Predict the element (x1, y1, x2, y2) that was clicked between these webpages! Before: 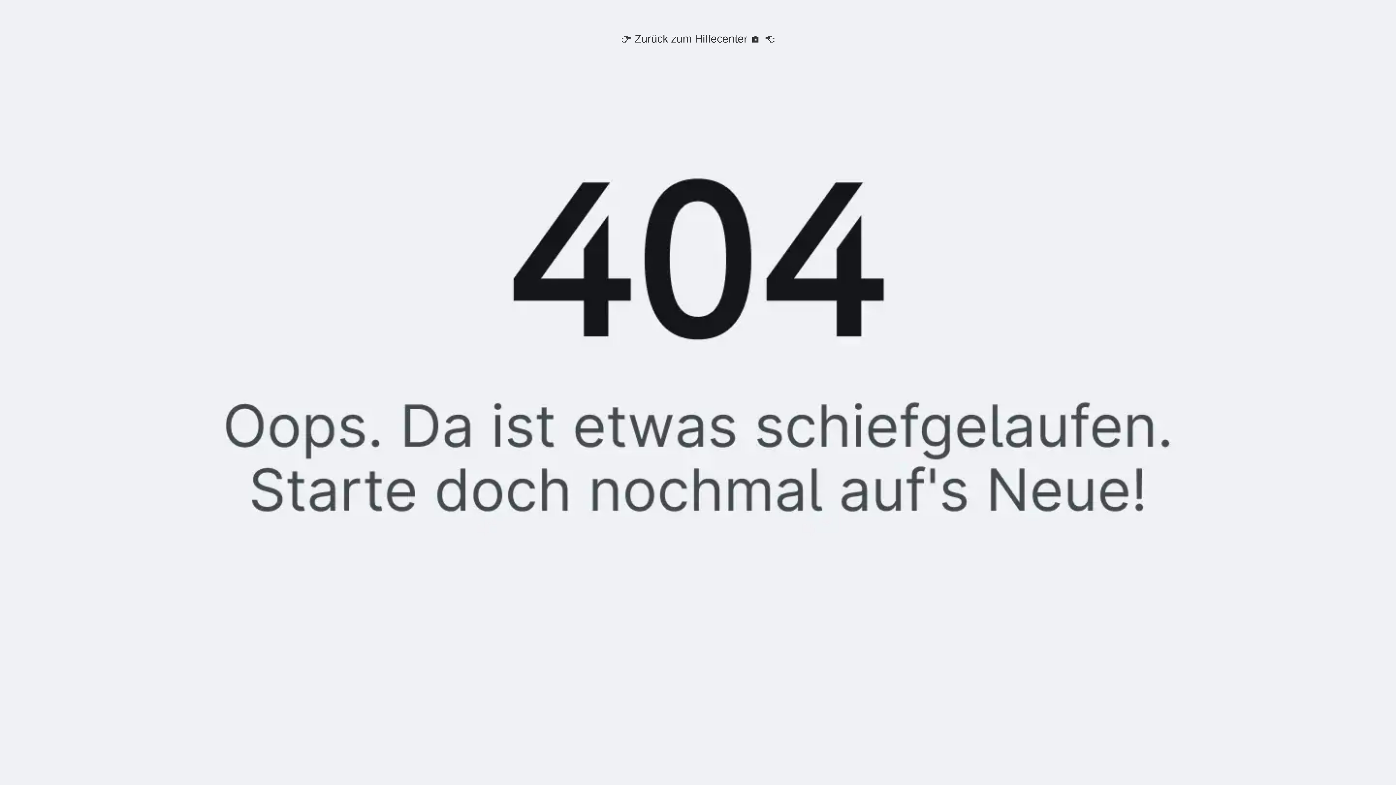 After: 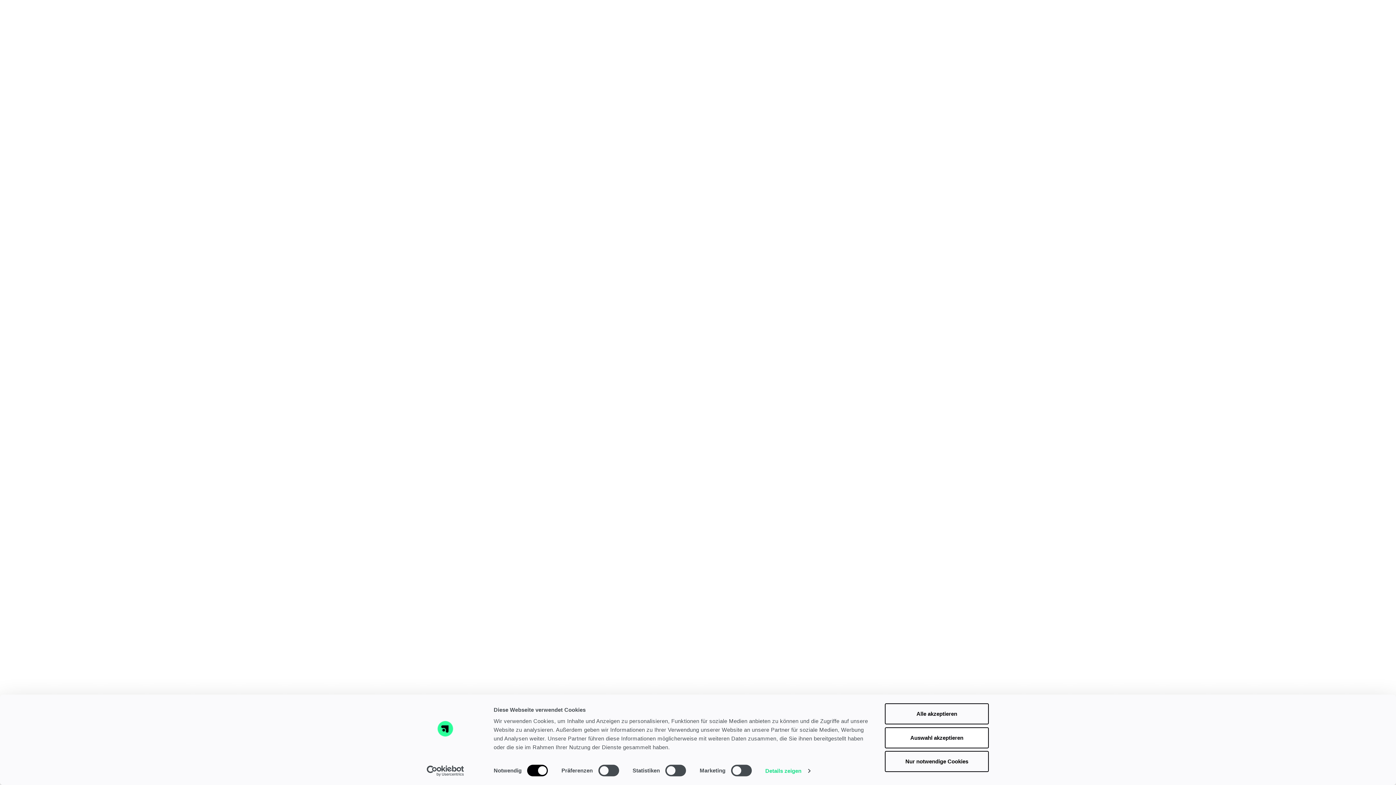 Action: bbox: (621, 32, 775, 45) label: 👉 Zurück zum Hilfecenter 🏠 👈